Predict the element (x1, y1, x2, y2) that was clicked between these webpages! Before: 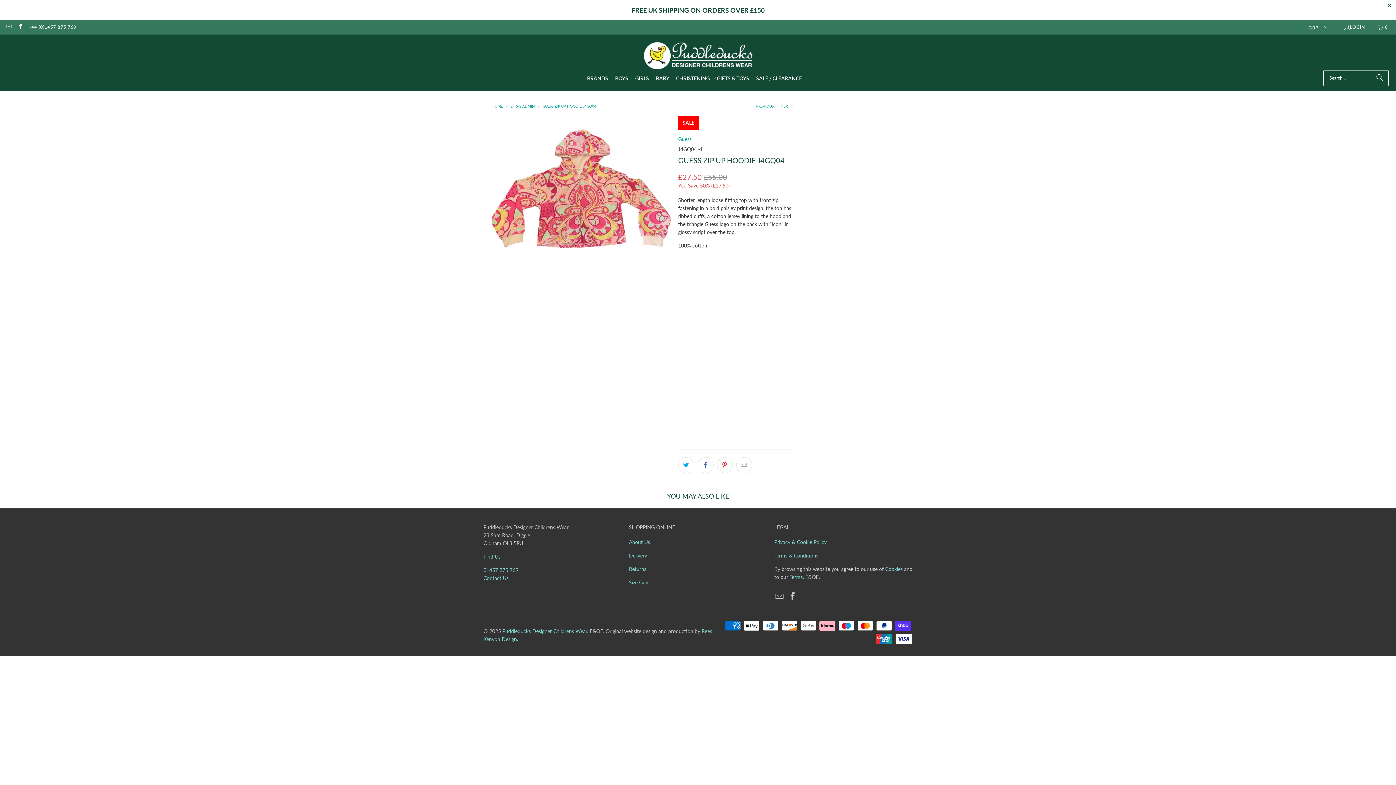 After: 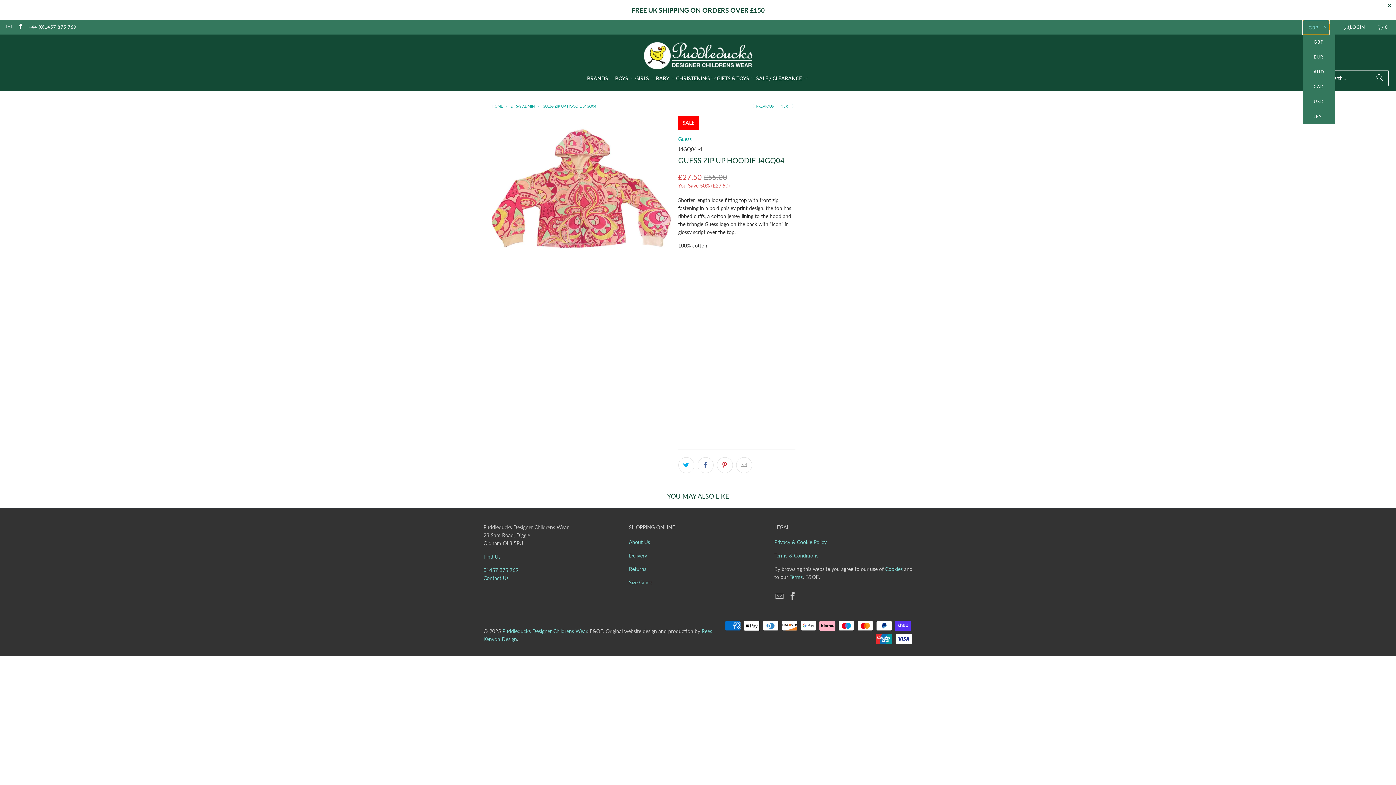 Action: bbox: (1303, 20, 1329, 34) label: GBP 